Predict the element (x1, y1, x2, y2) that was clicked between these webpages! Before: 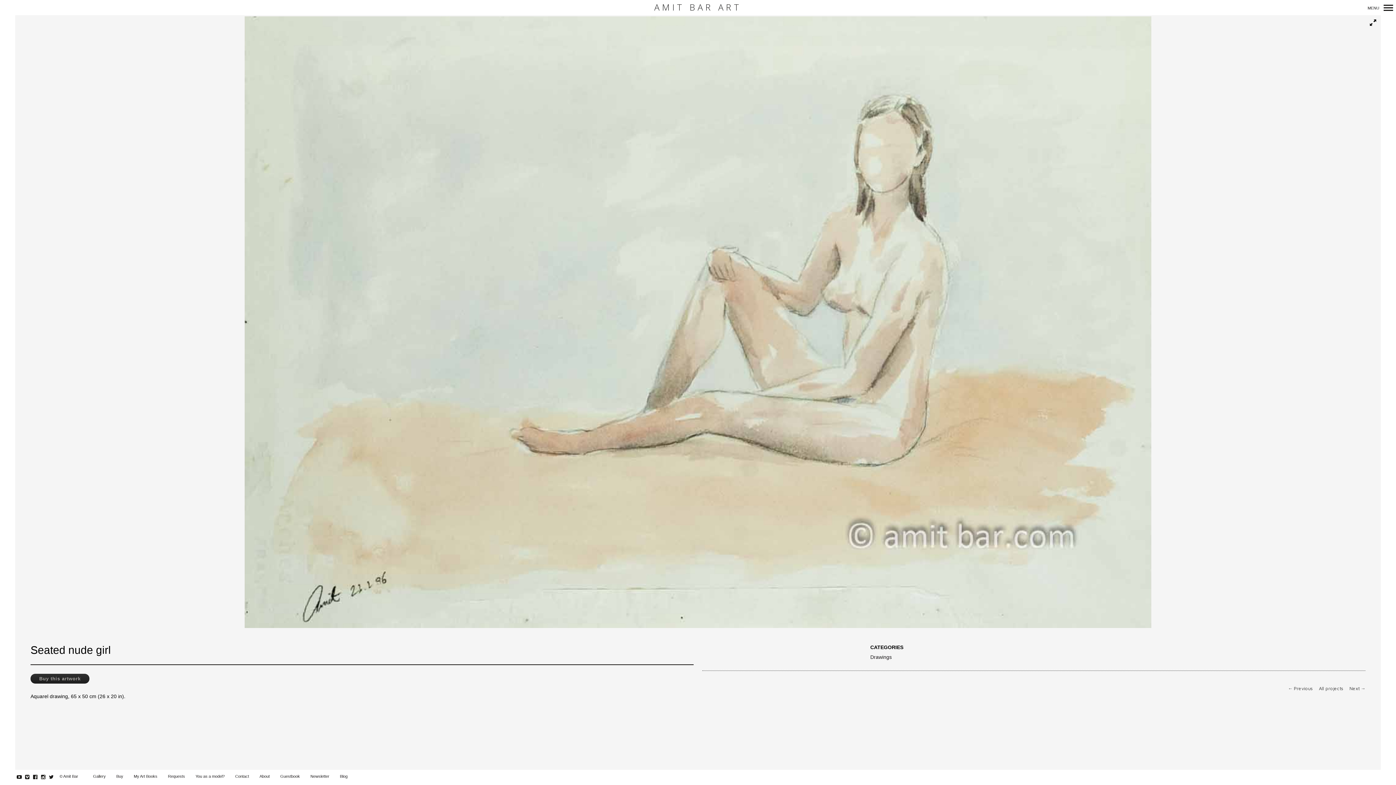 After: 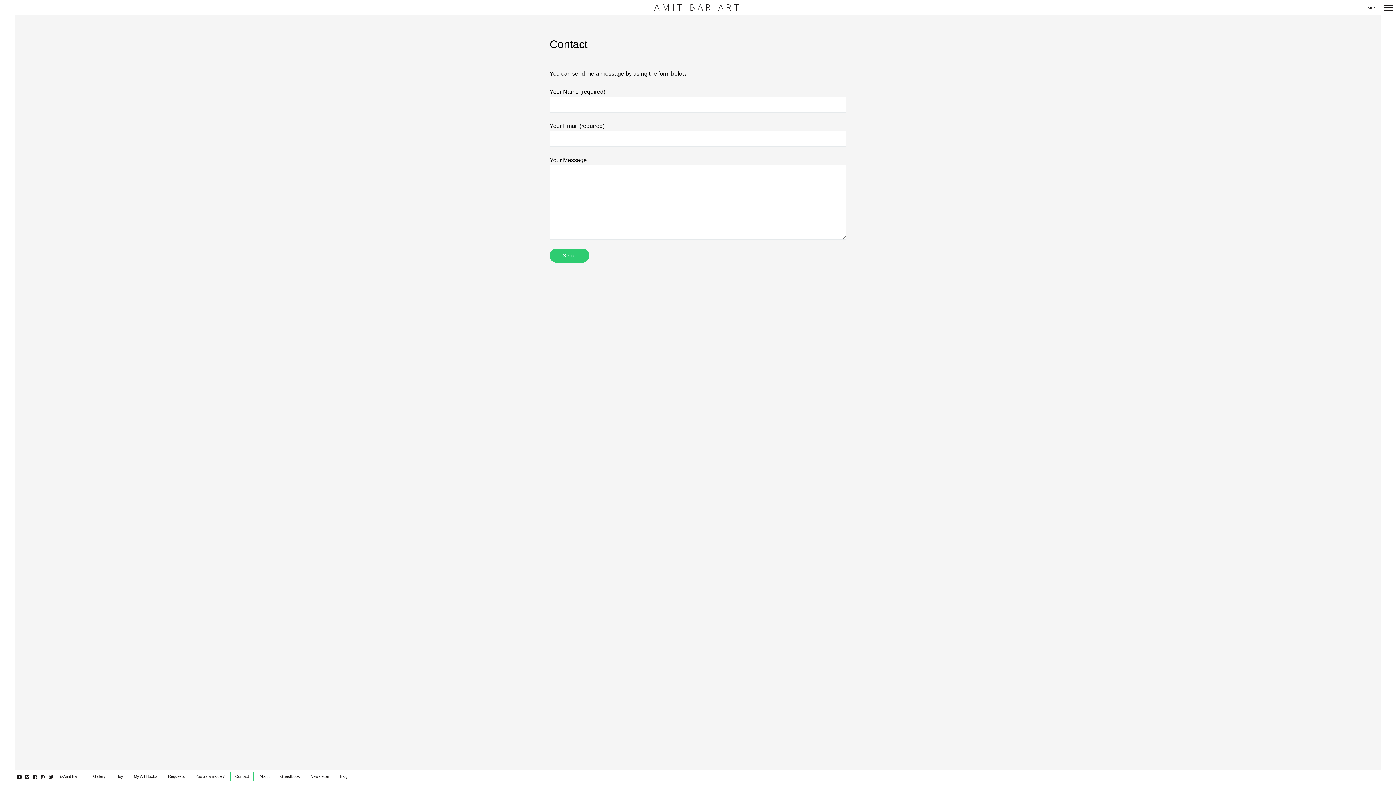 Action: label: Contact bbox: (230, 772, 253, 781)